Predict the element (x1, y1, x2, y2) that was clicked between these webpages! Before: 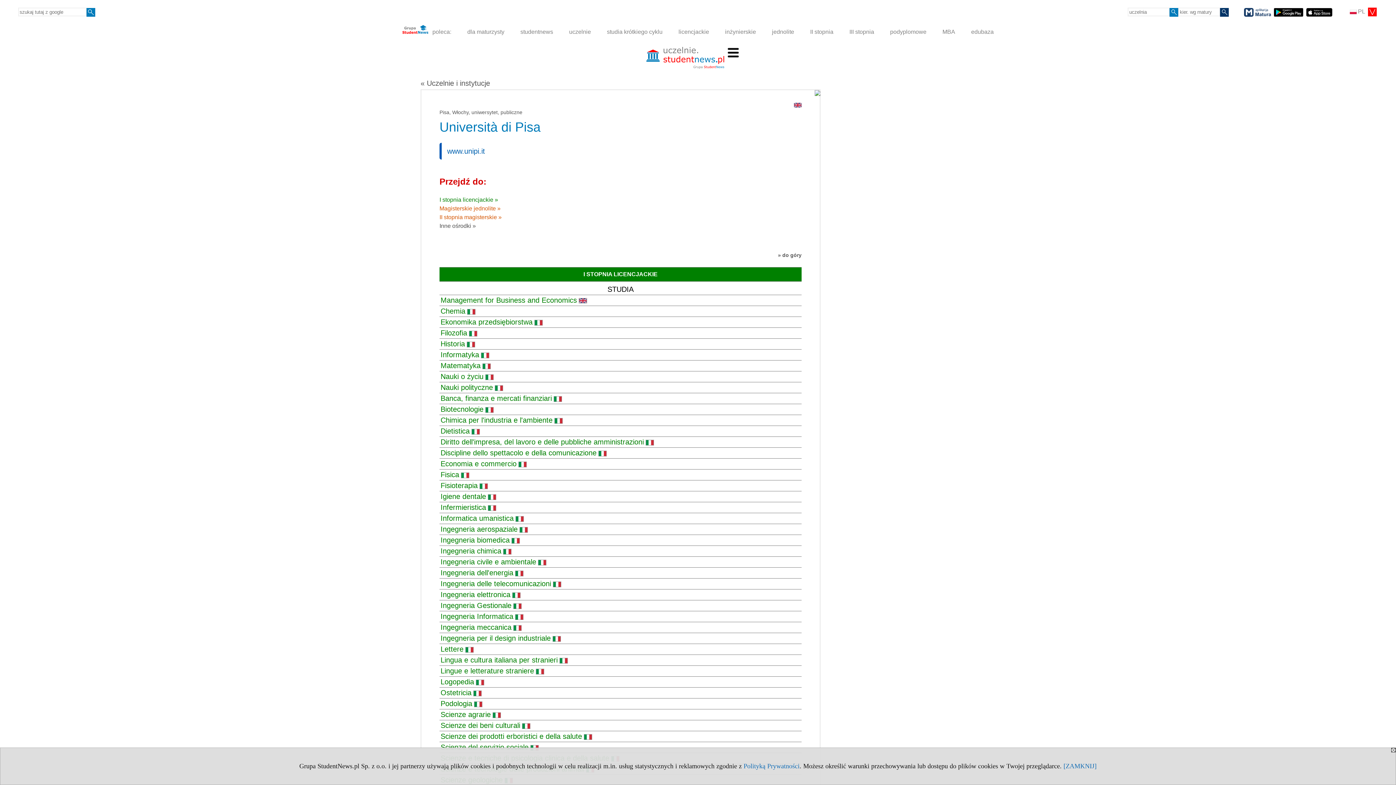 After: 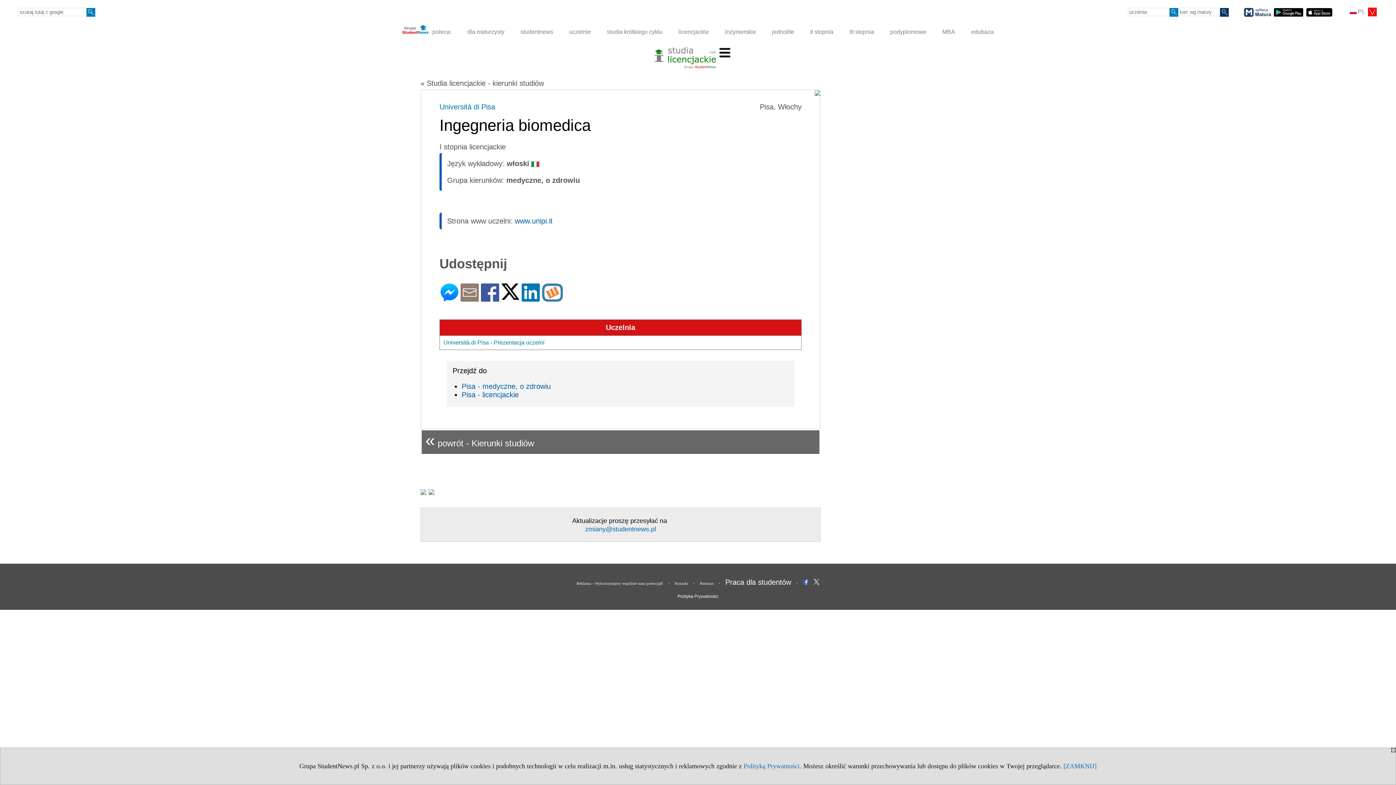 Action: label: Ingegneria biomedica bbox: (440, 536, 520, 544)